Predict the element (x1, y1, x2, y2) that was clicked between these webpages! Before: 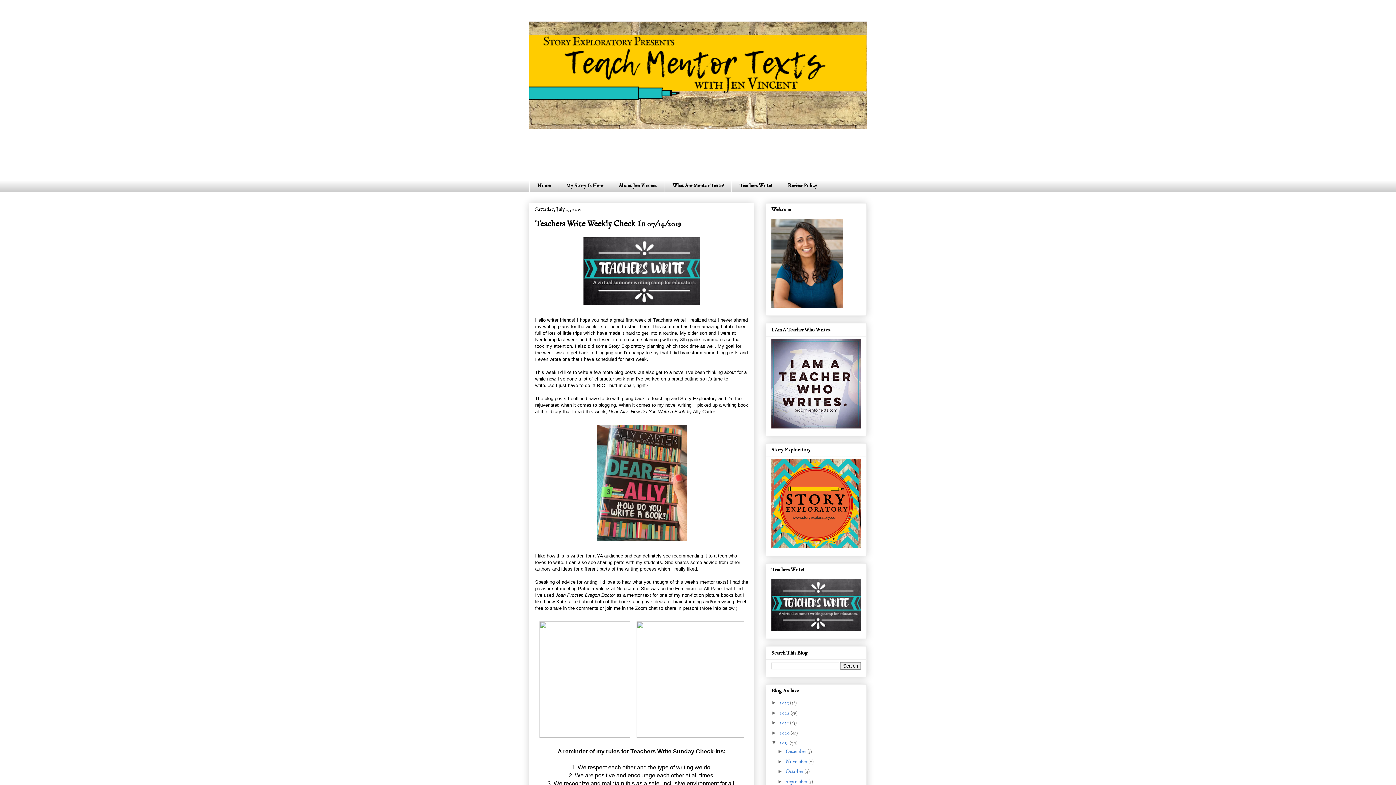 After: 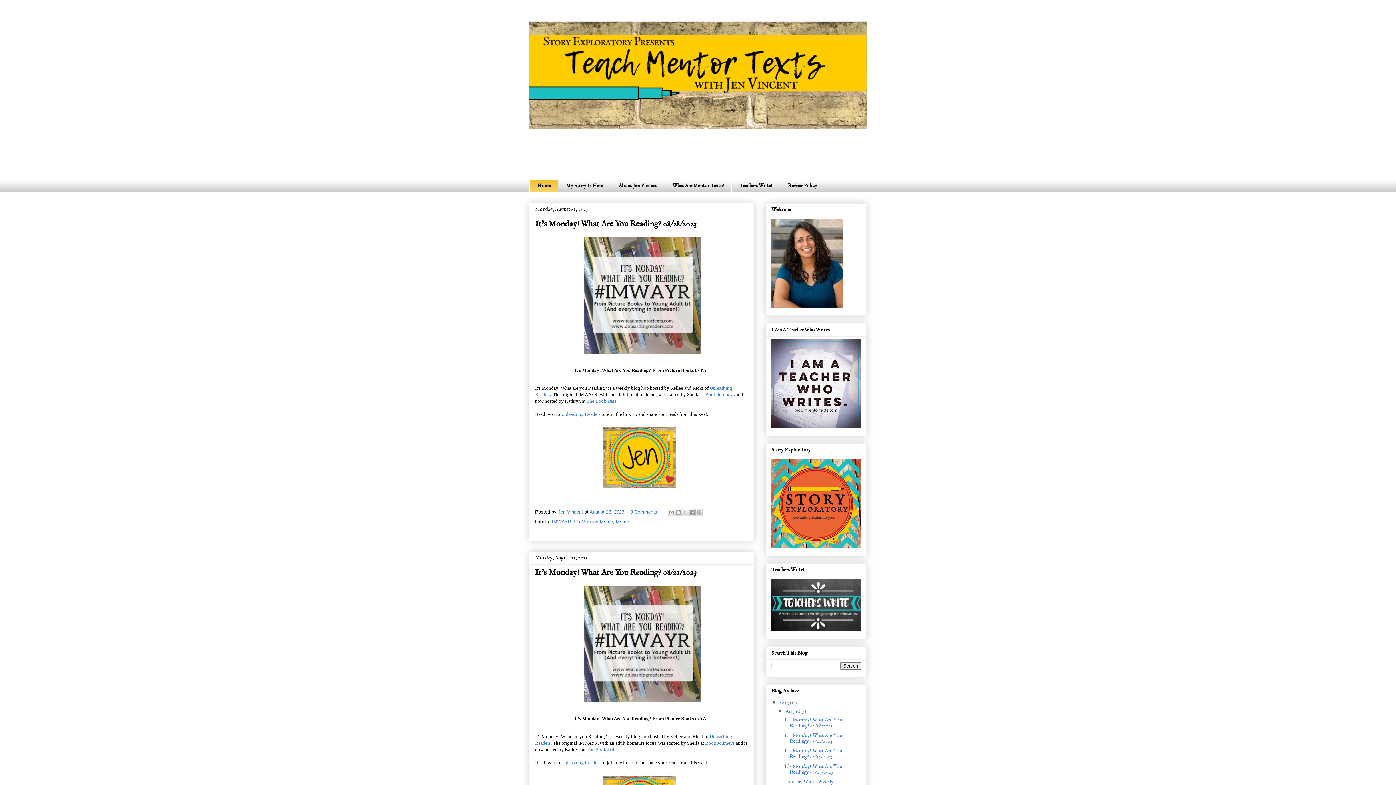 Action: bbox: (529, 10, 866, 179)